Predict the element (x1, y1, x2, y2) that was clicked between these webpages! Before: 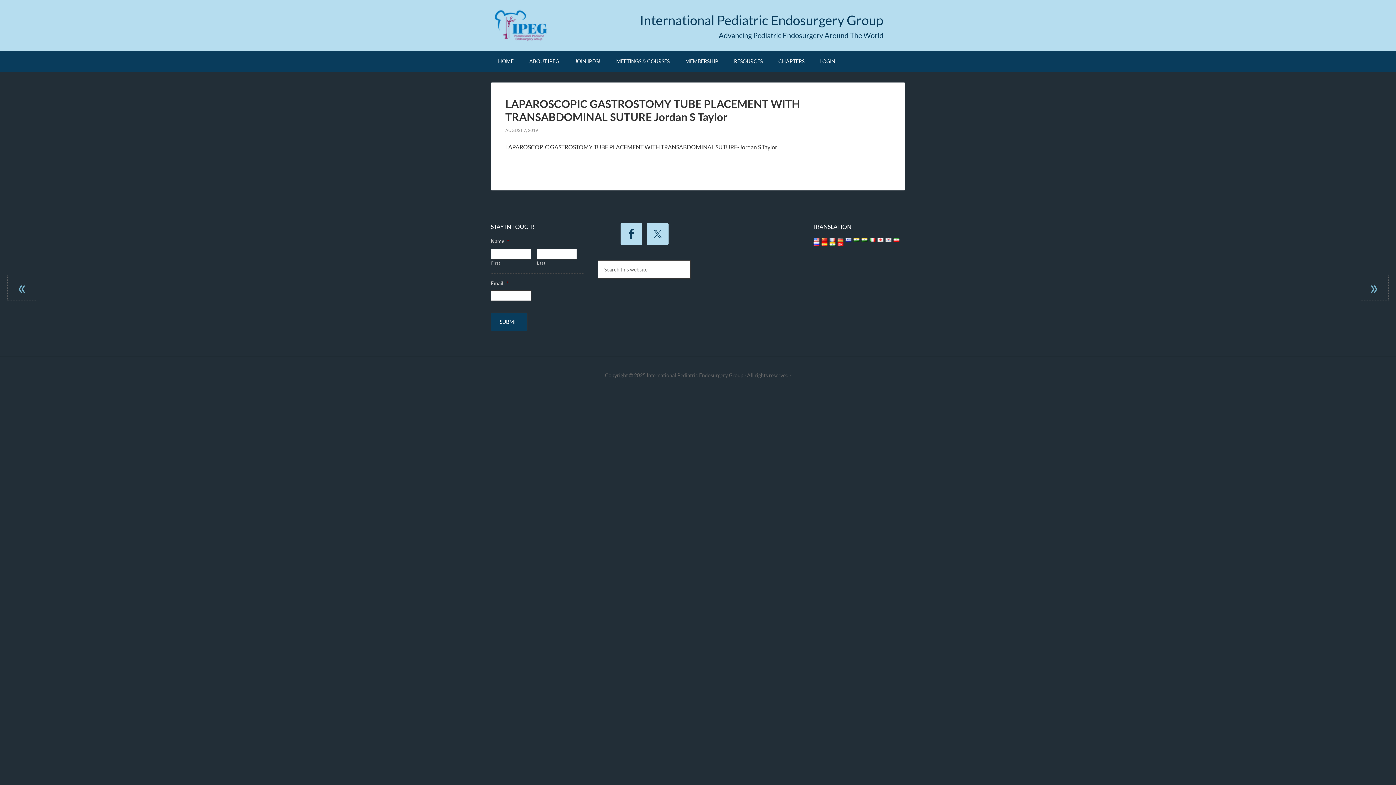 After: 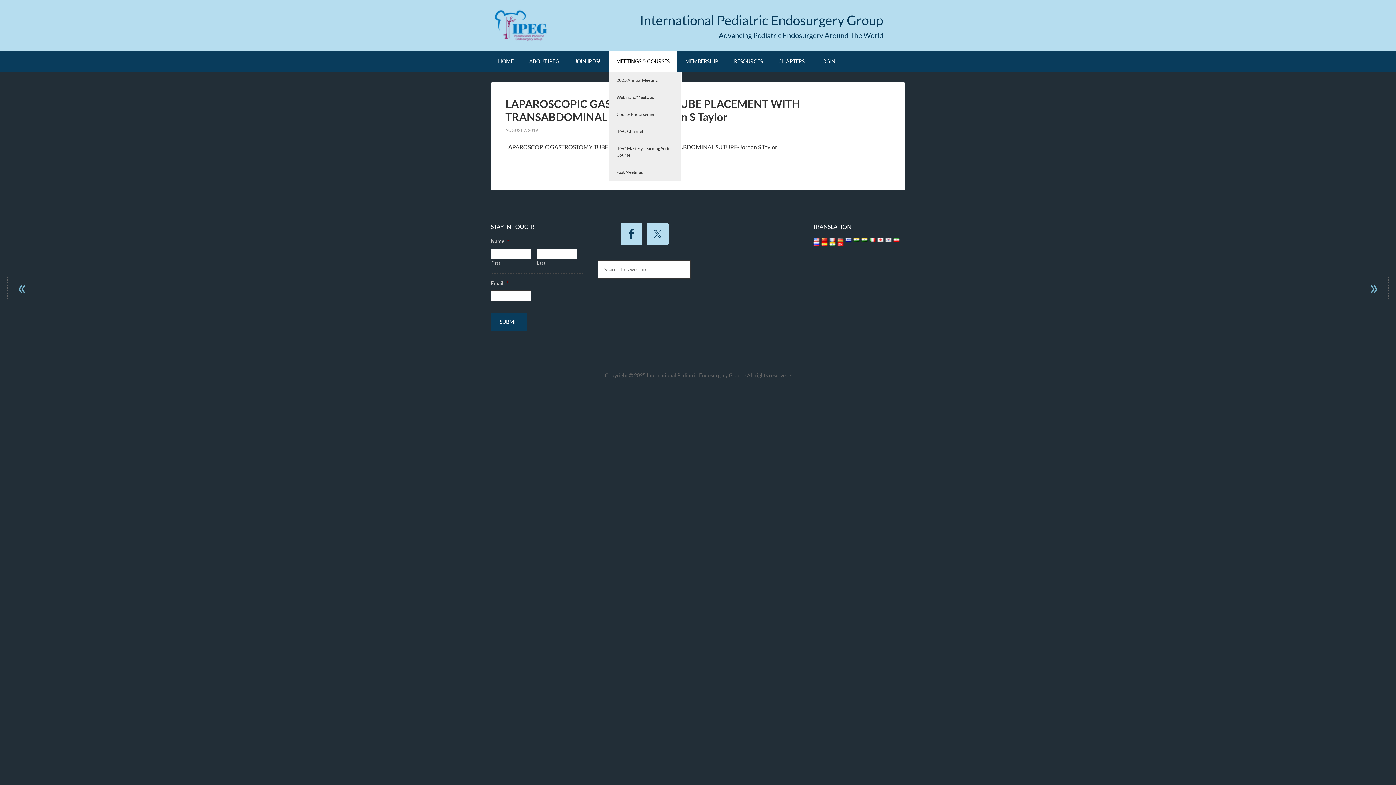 Action: label: MEETINGS & COURSES bbox: (609, 50, 677, 71)